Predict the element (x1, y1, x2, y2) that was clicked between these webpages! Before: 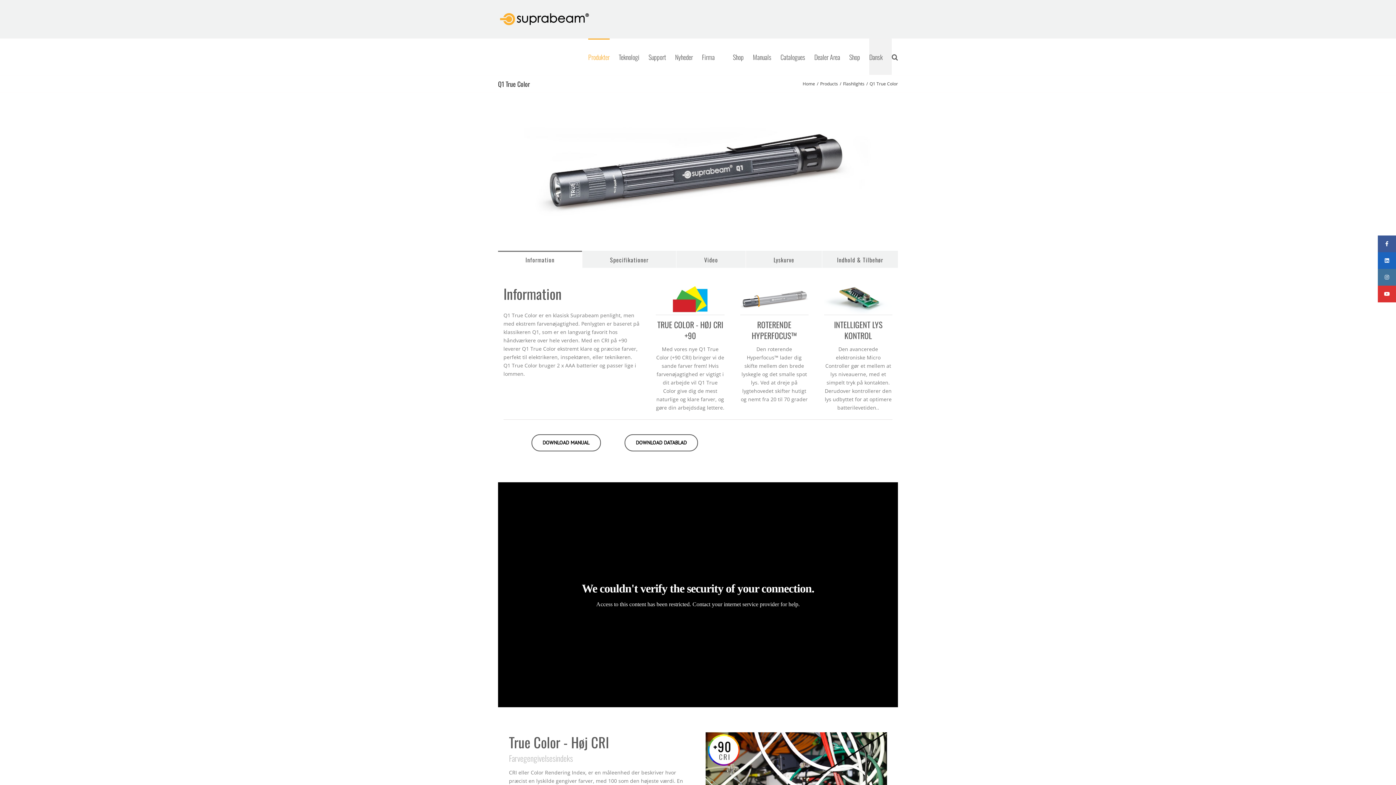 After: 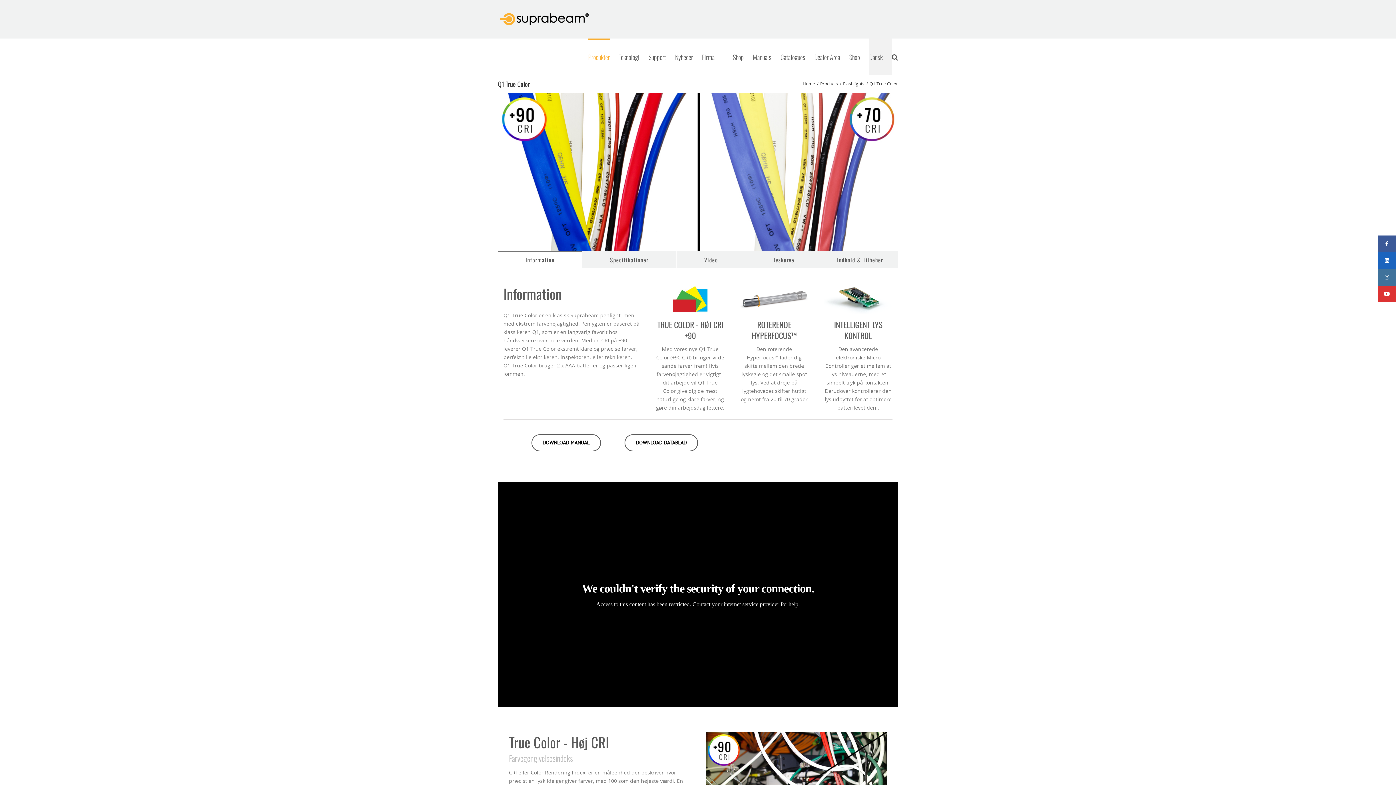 Action: label: Information bbox: (498, 250, 582, 267)